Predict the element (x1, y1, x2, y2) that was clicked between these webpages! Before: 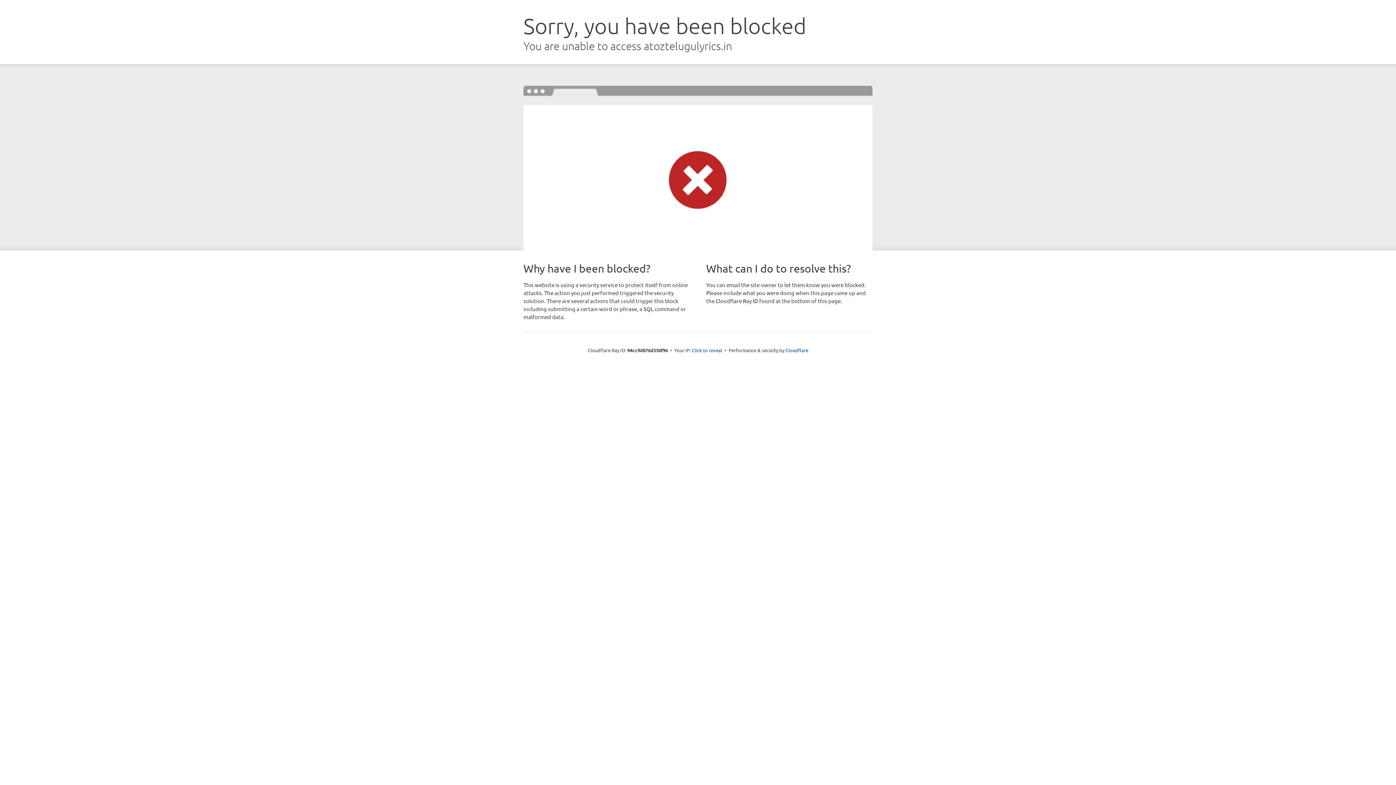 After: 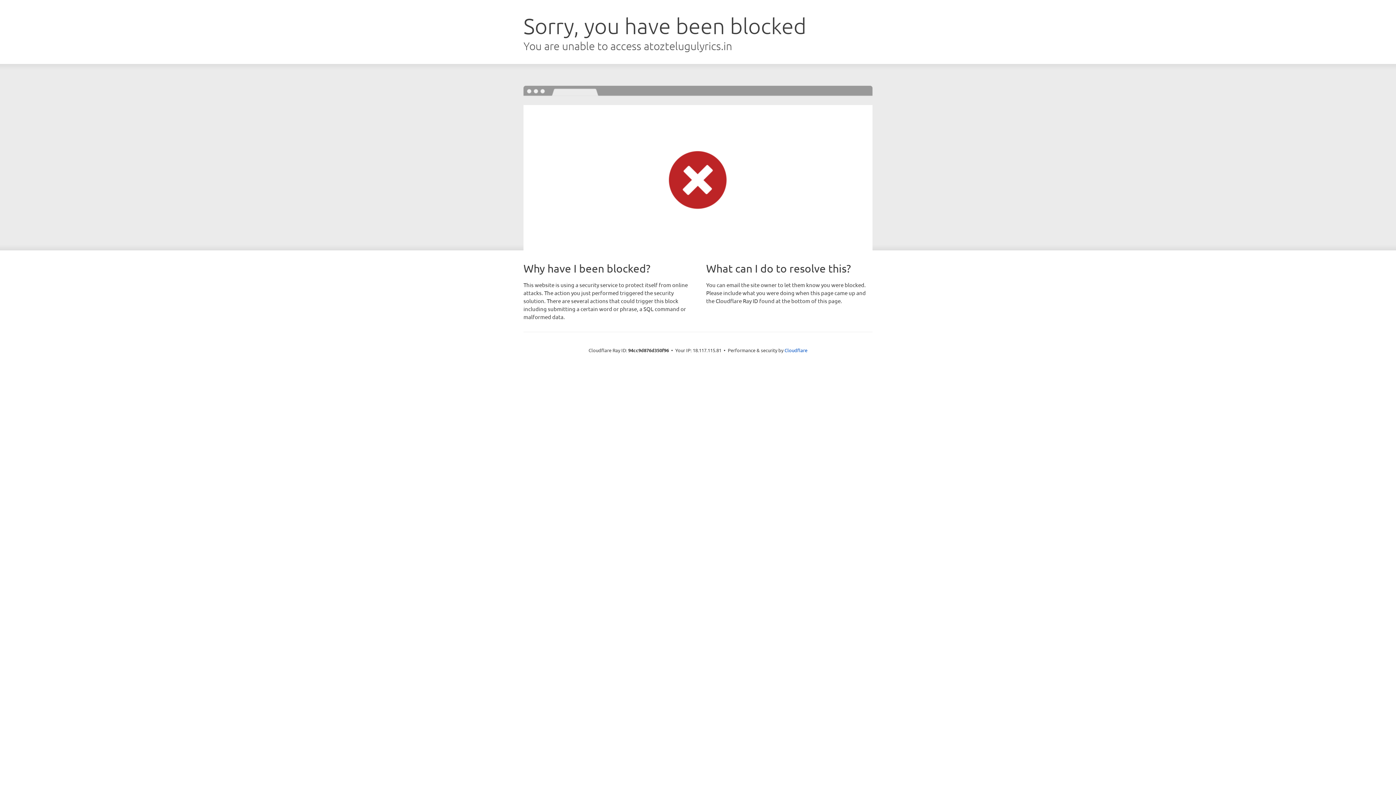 Action: label: Click to reveal bbox: (692, 346, 722, 353)